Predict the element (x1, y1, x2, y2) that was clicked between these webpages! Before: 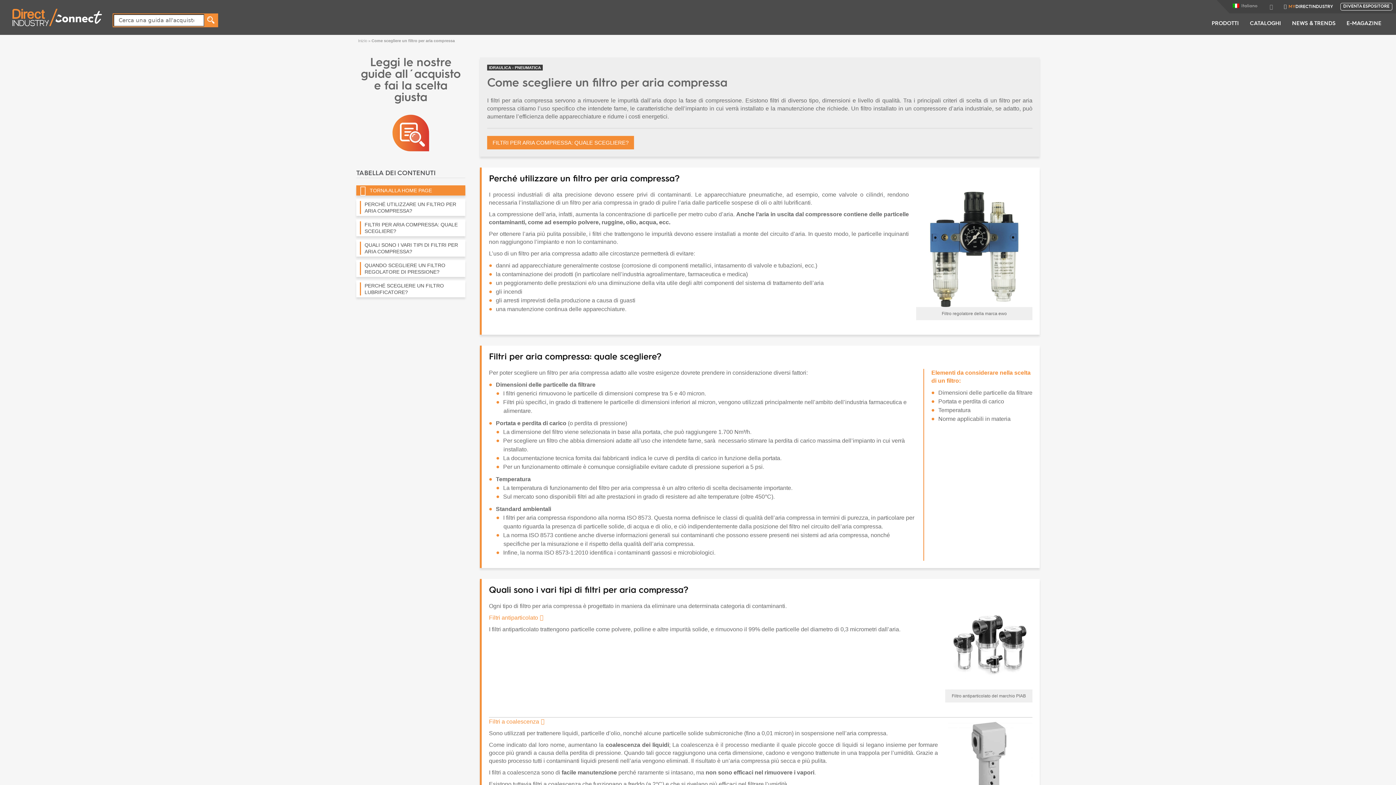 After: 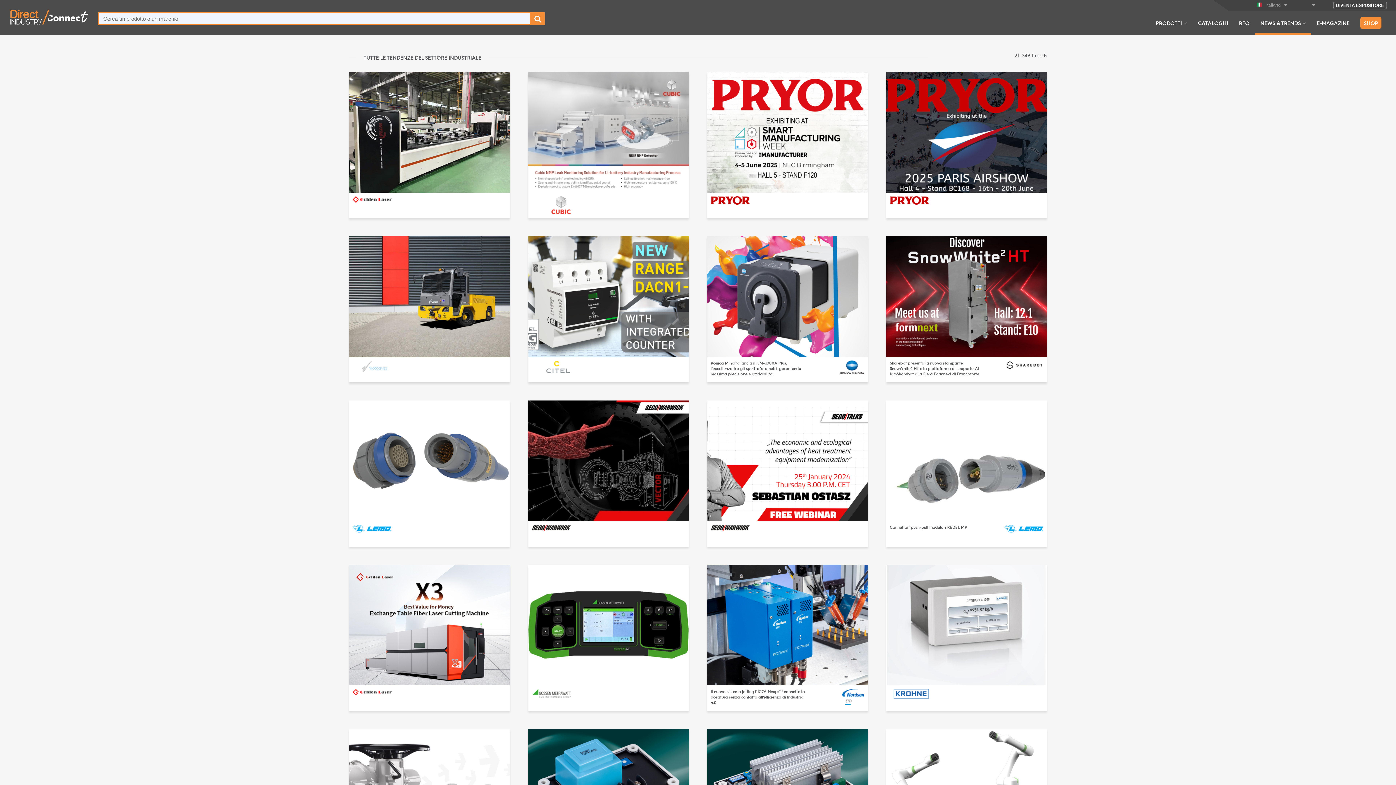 Action: label: NEWS & TRENDS bbox: (1286, 14, 1341, 34)